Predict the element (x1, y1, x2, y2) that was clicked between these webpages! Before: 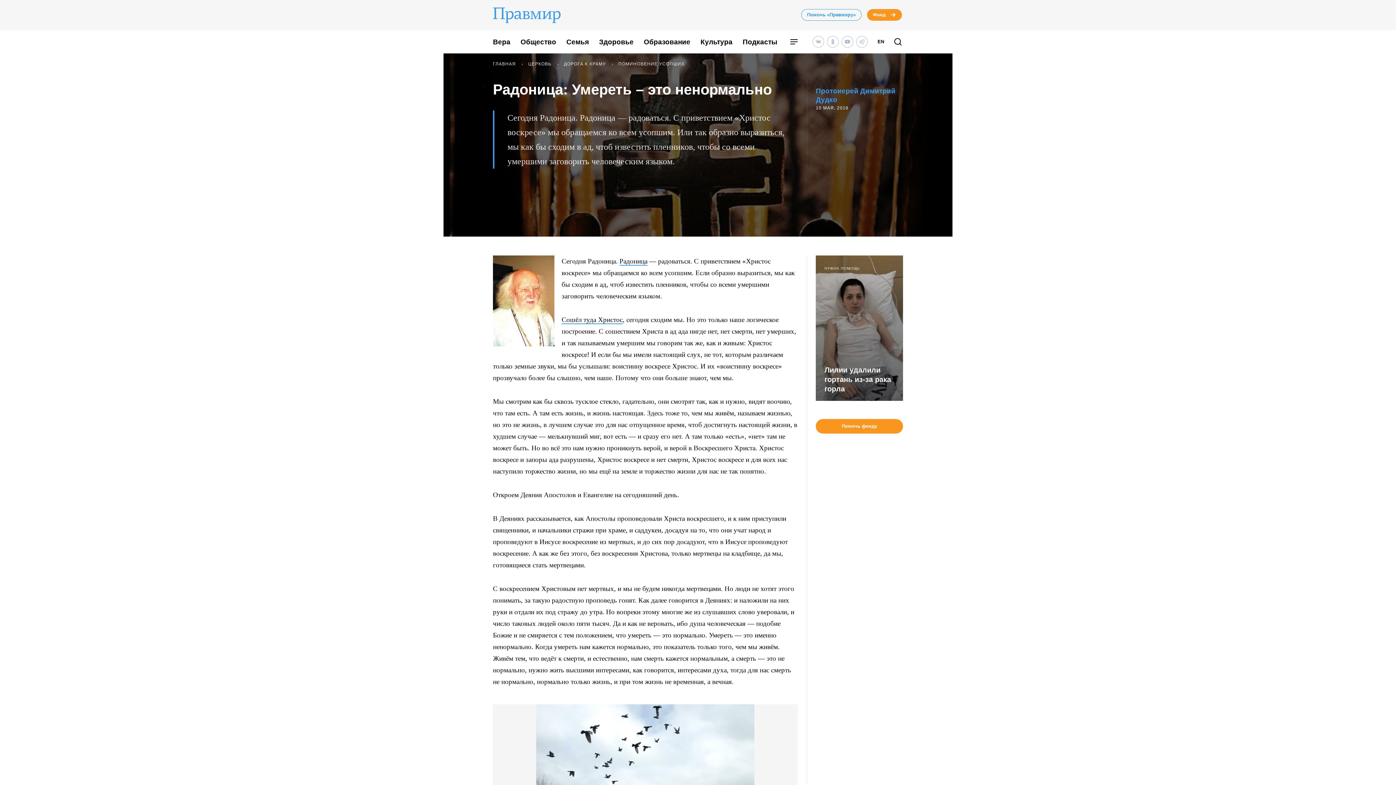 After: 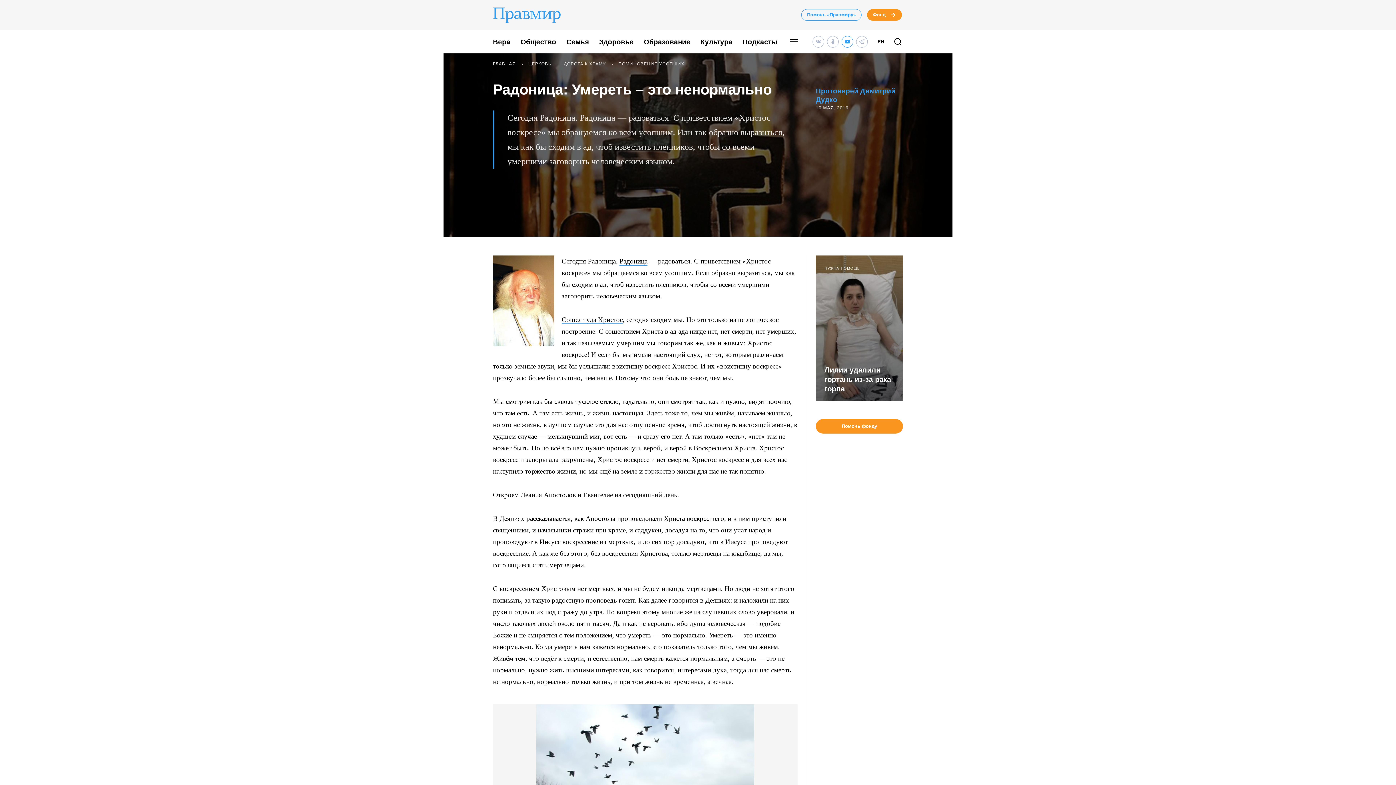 Action: bbox: (841, 36, 853, 47)